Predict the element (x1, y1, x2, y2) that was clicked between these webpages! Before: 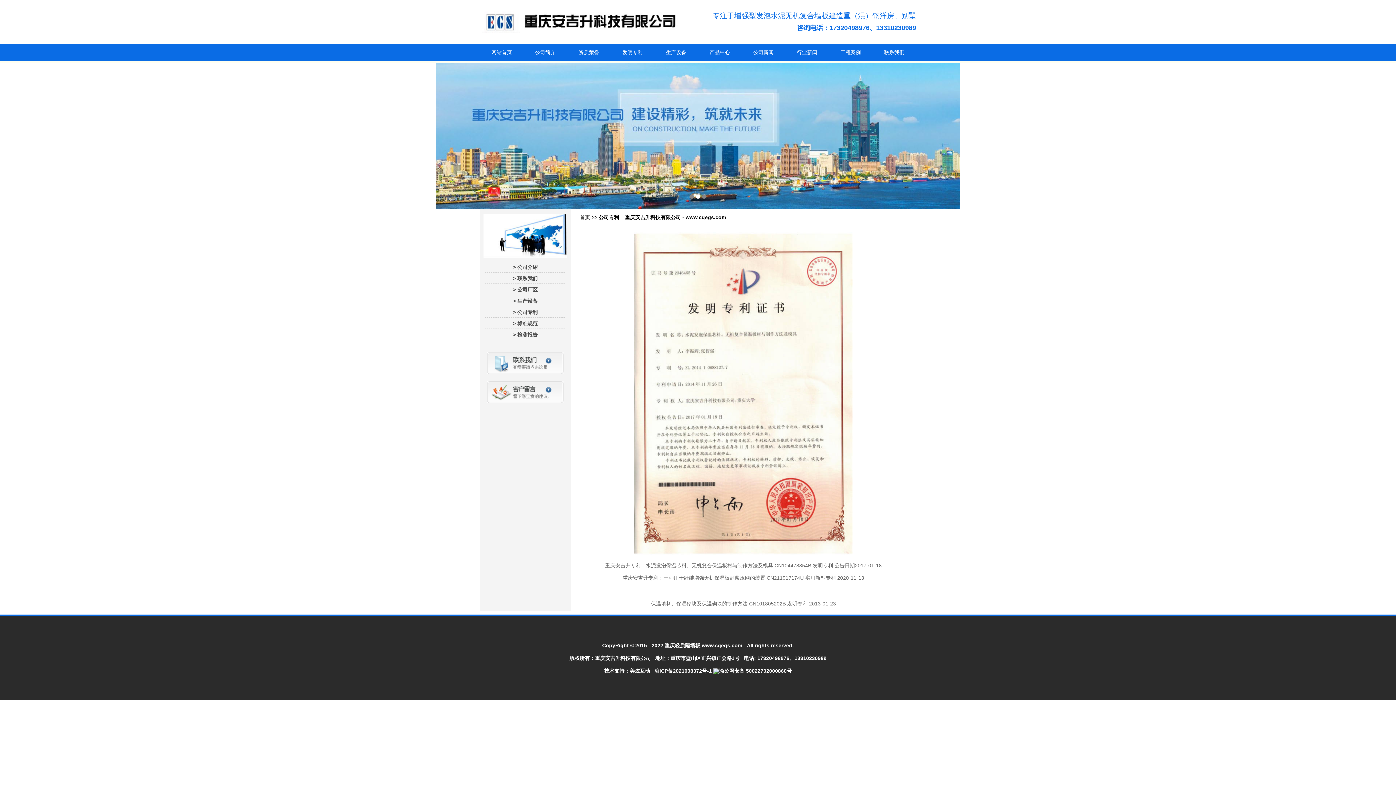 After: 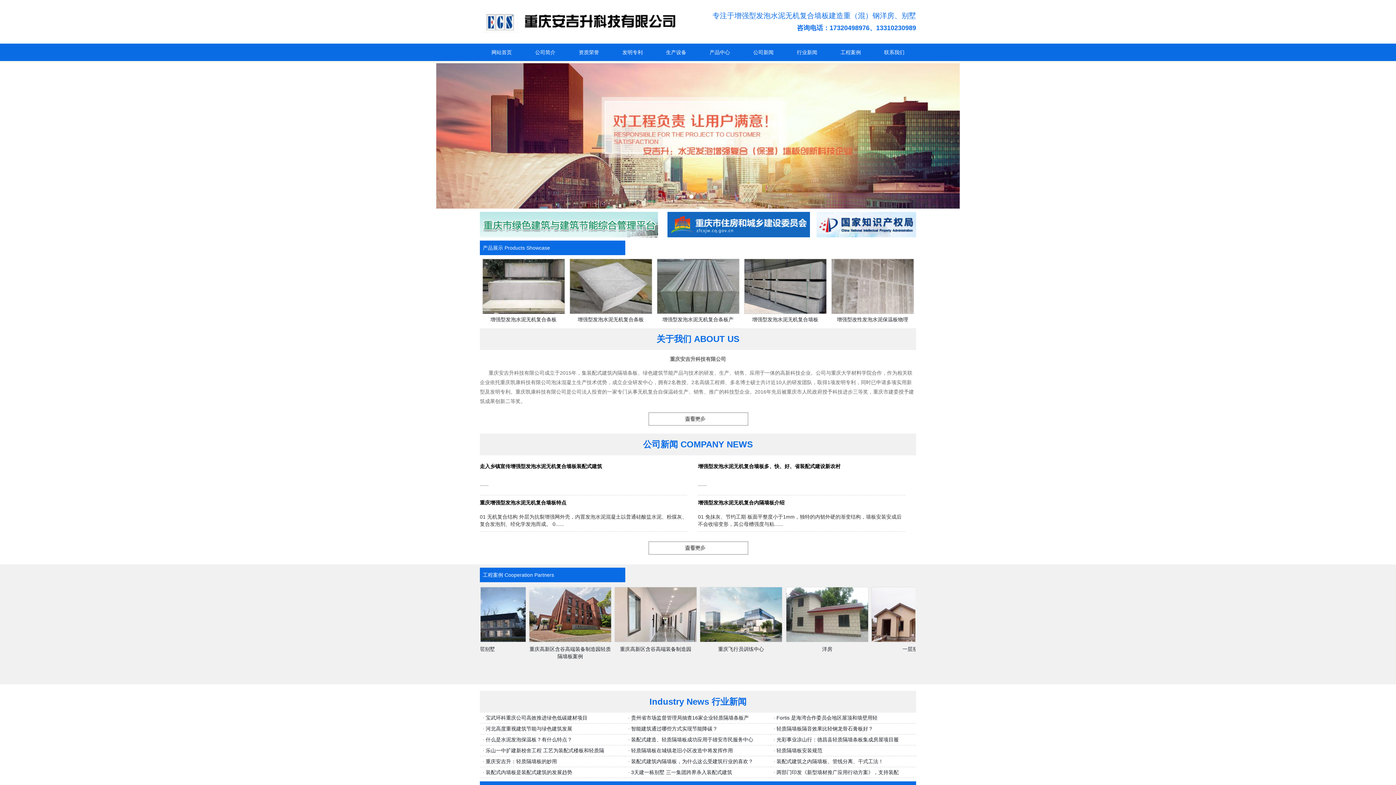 Action: bbox: (481, 18, 519, 24)